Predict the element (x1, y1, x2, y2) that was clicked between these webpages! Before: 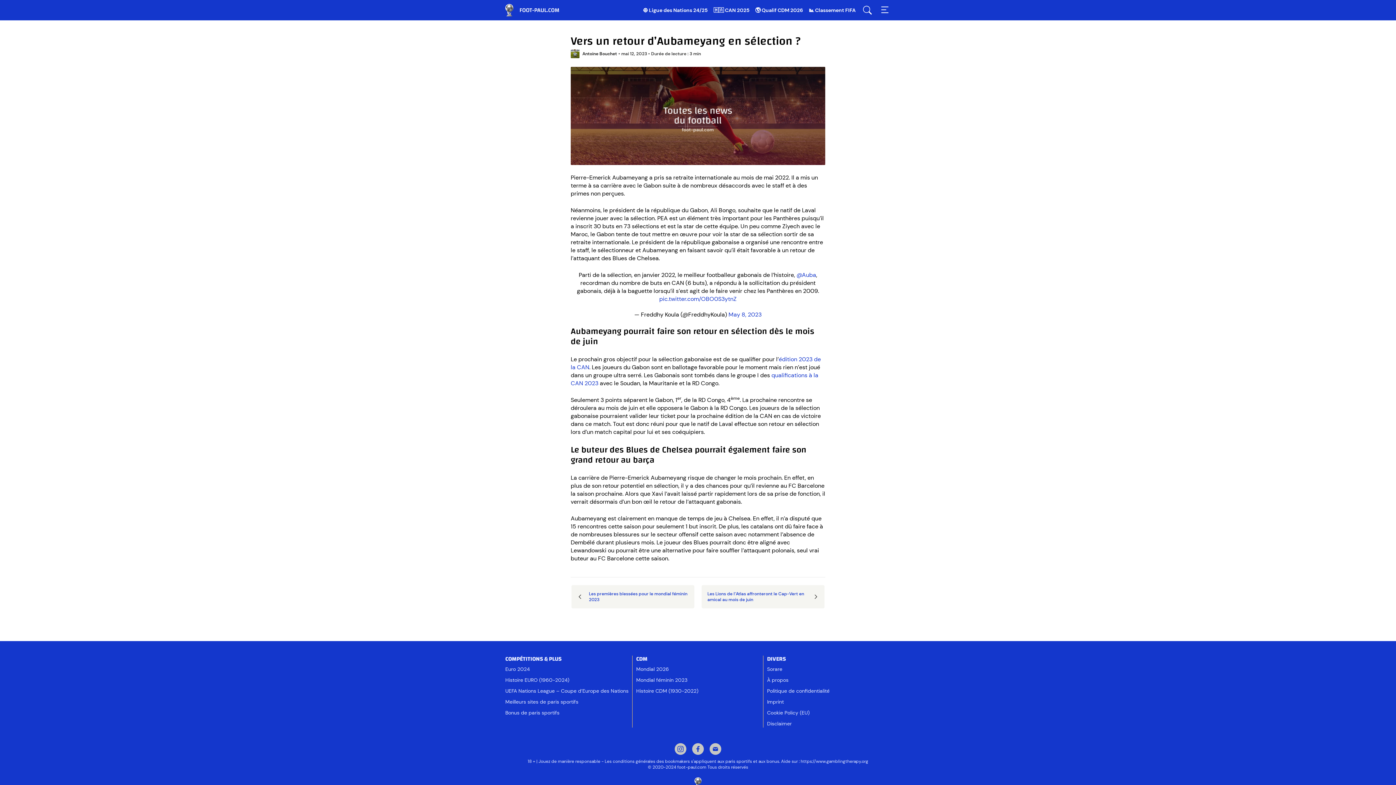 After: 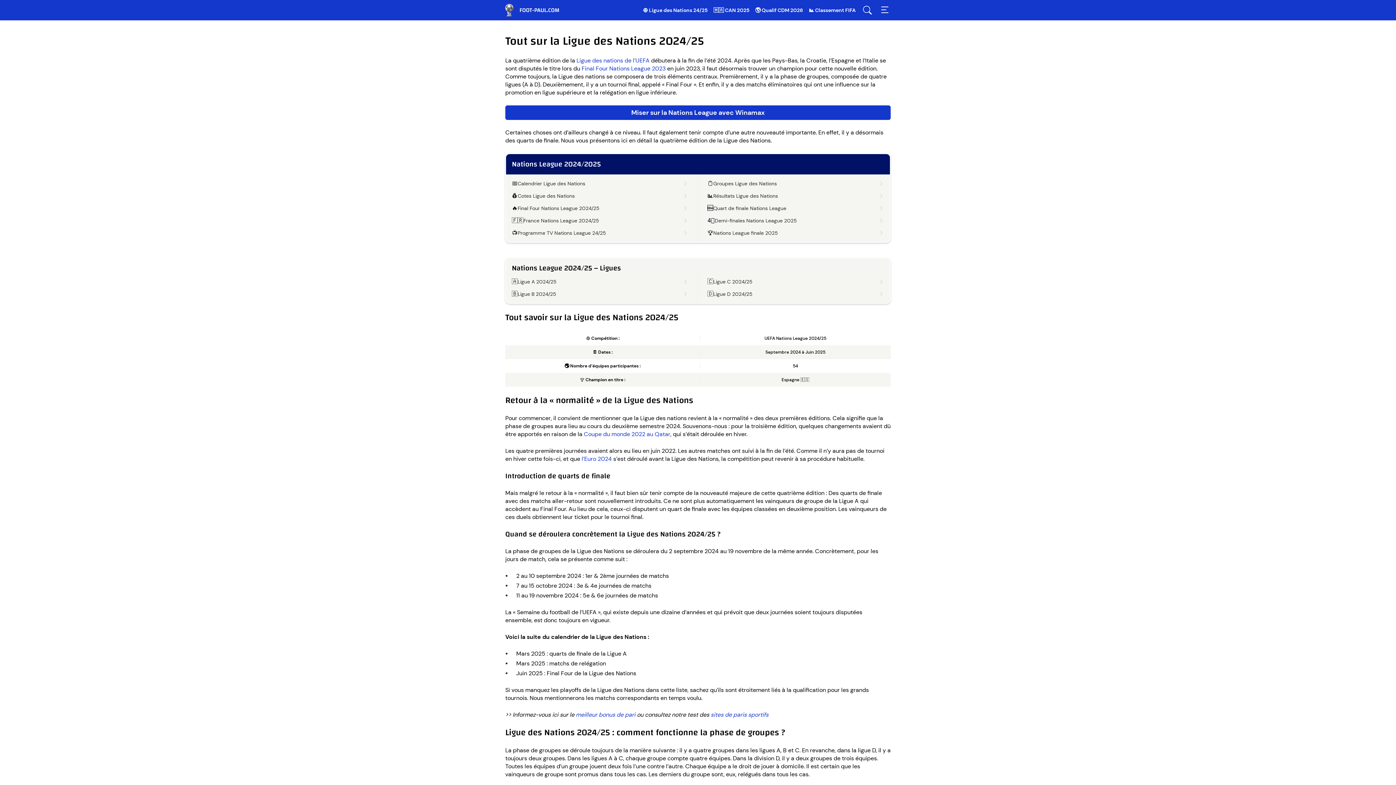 Action: bbox: (642, 6, 708, 13) label: ⚽ Ligue des Nations 24/25